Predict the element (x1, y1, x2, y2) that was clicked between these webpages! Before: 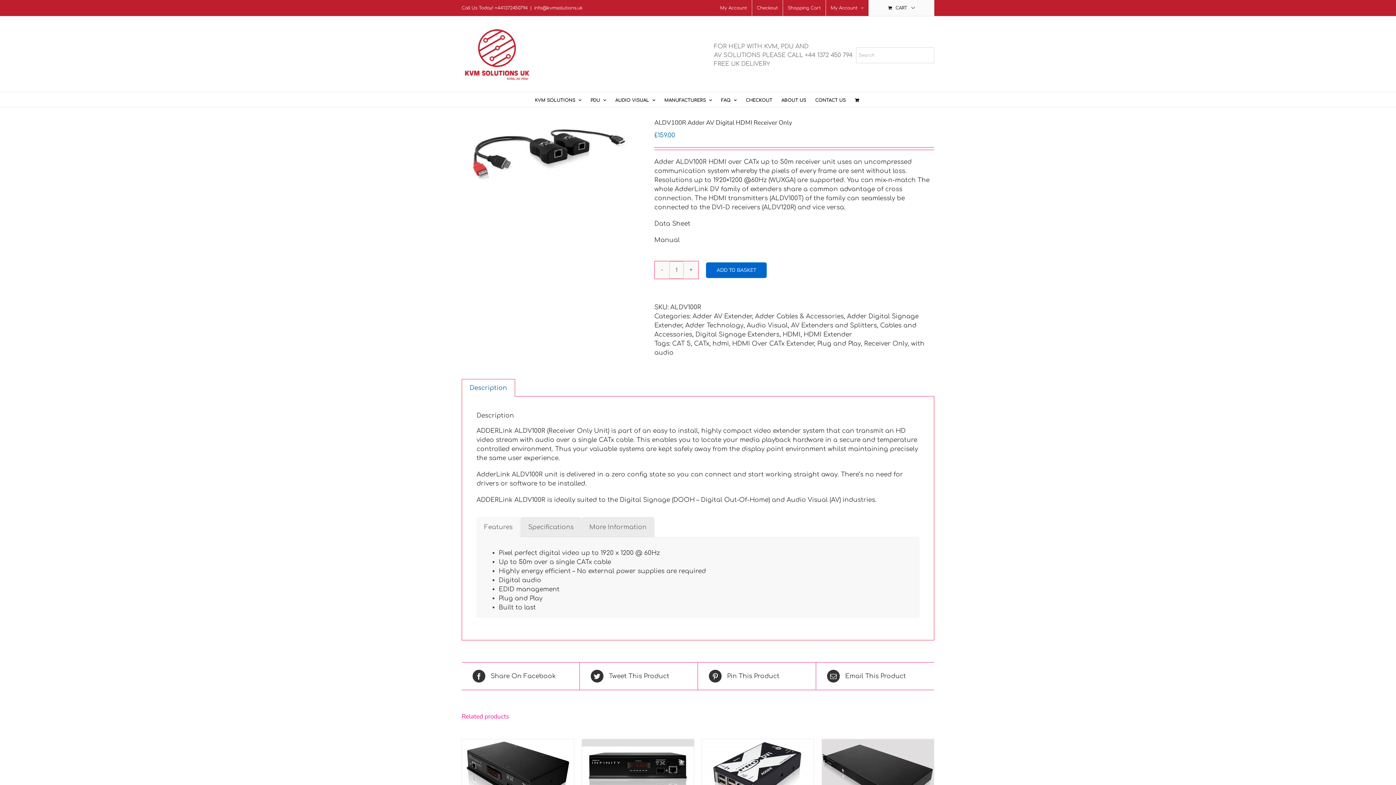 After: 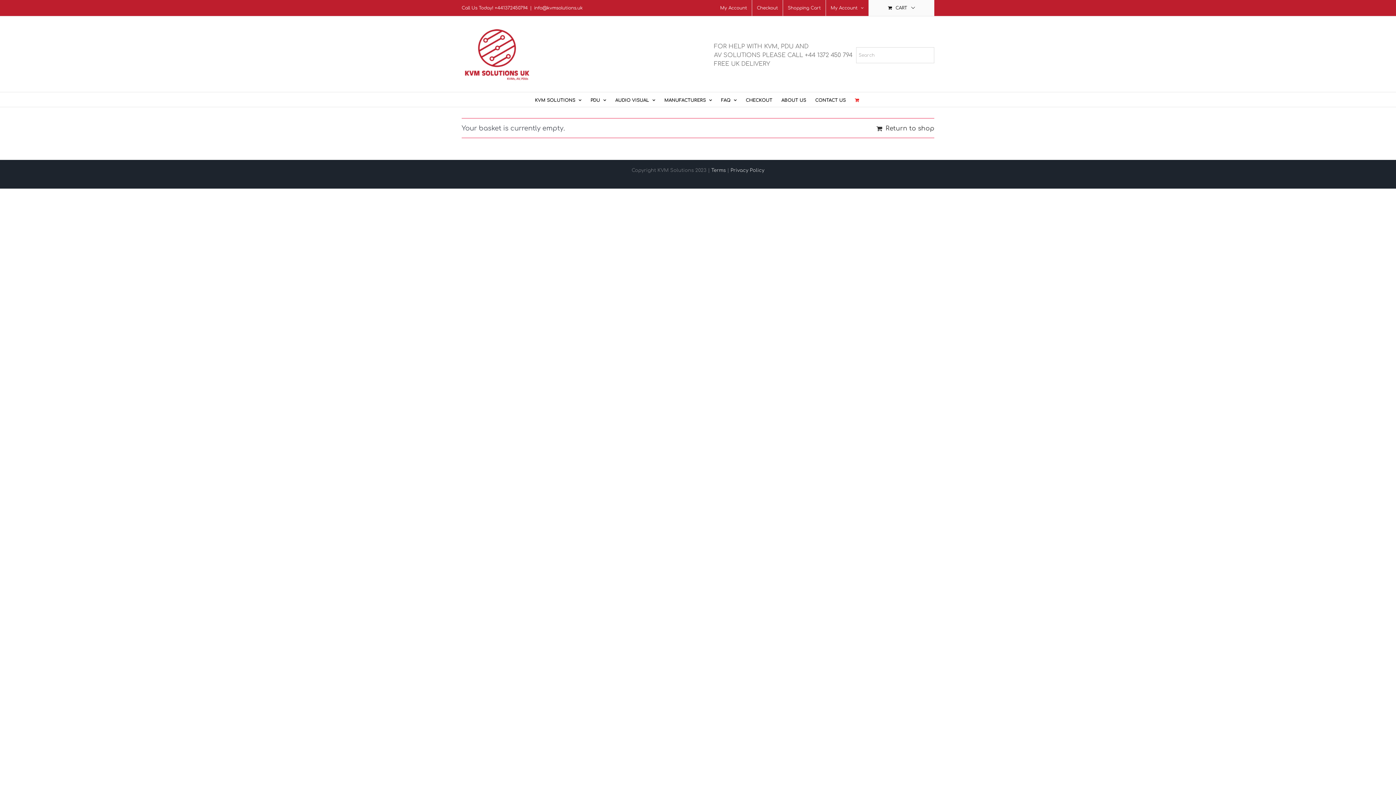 Action: bbox: (855, 92, 861, 106)